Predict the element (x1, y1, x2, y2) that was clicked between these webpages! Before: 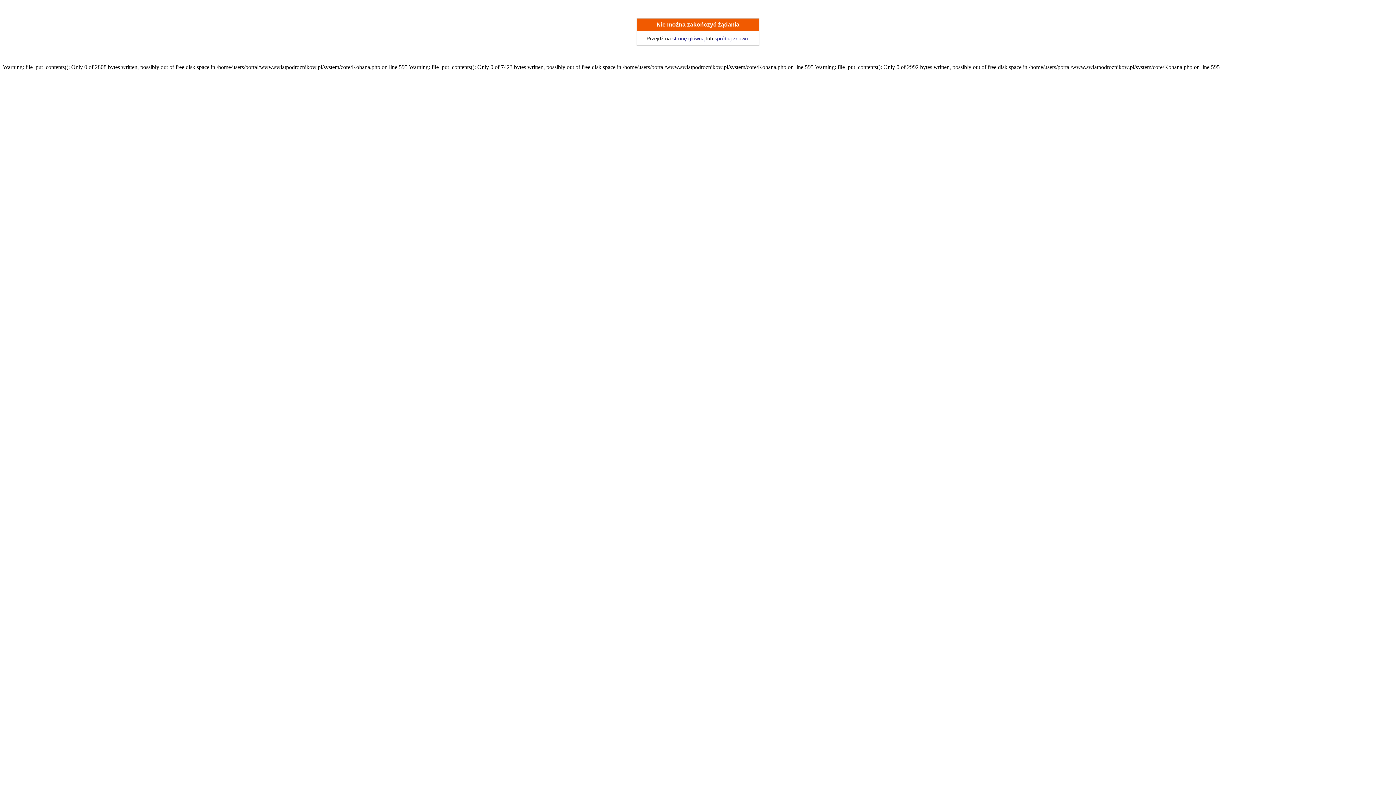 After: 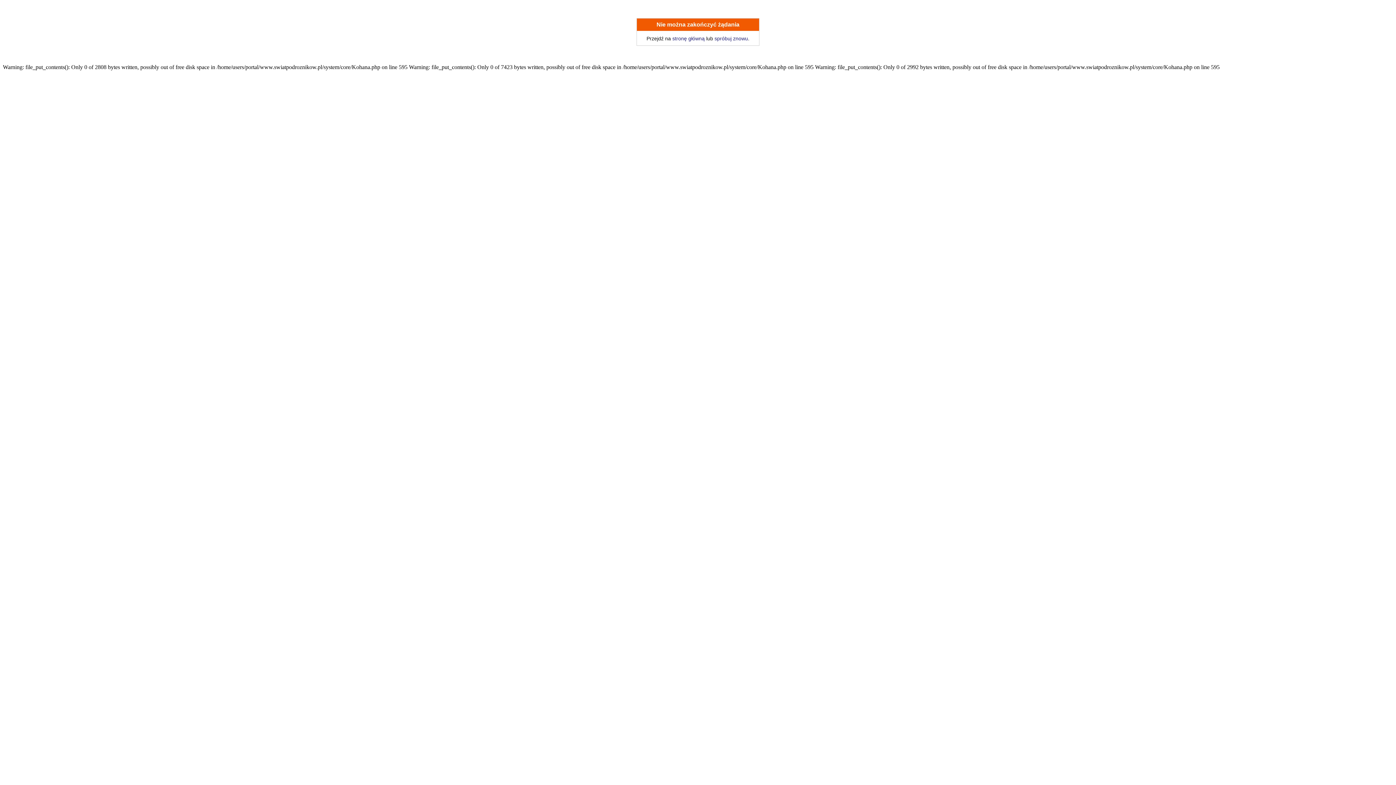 Action: label: spróbuj znowu bbox: (714, 35, 748, 41)